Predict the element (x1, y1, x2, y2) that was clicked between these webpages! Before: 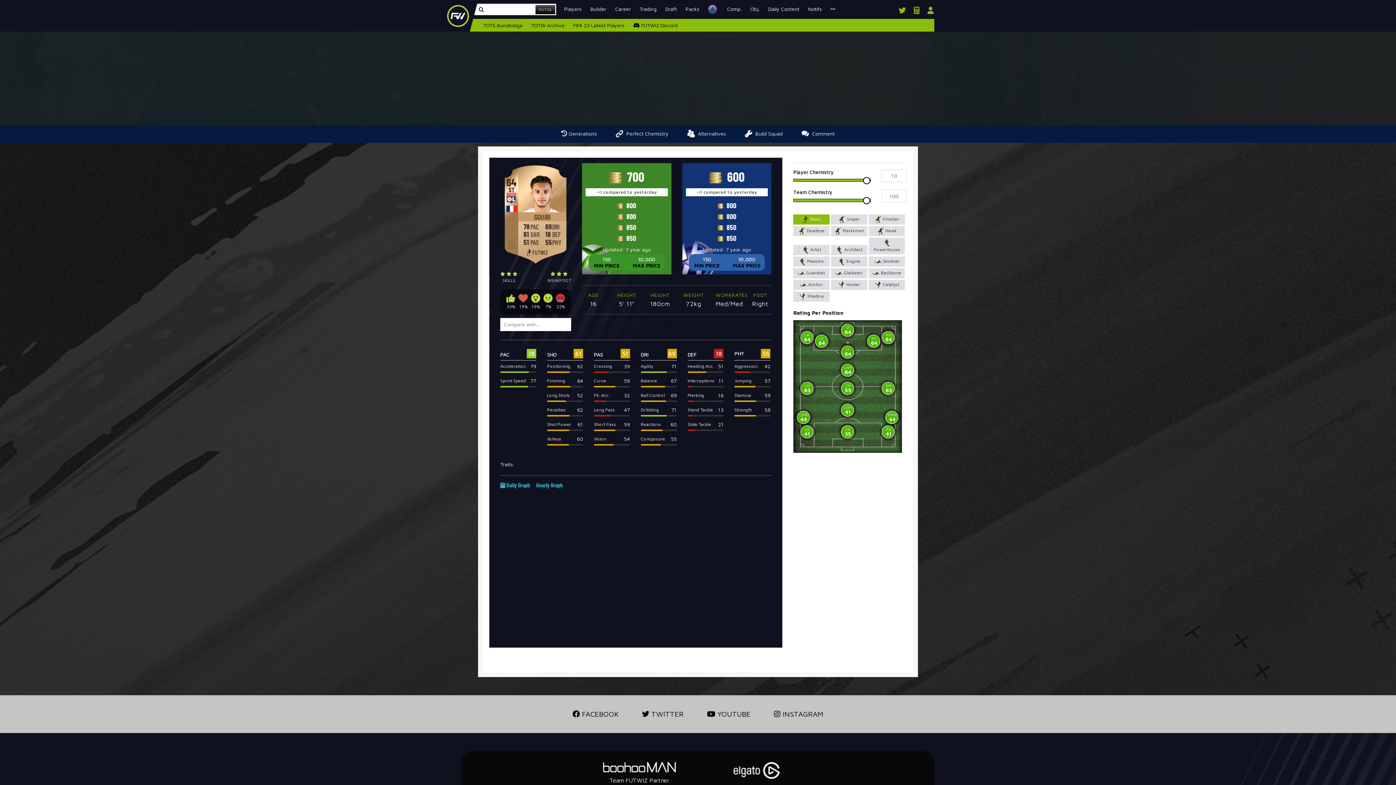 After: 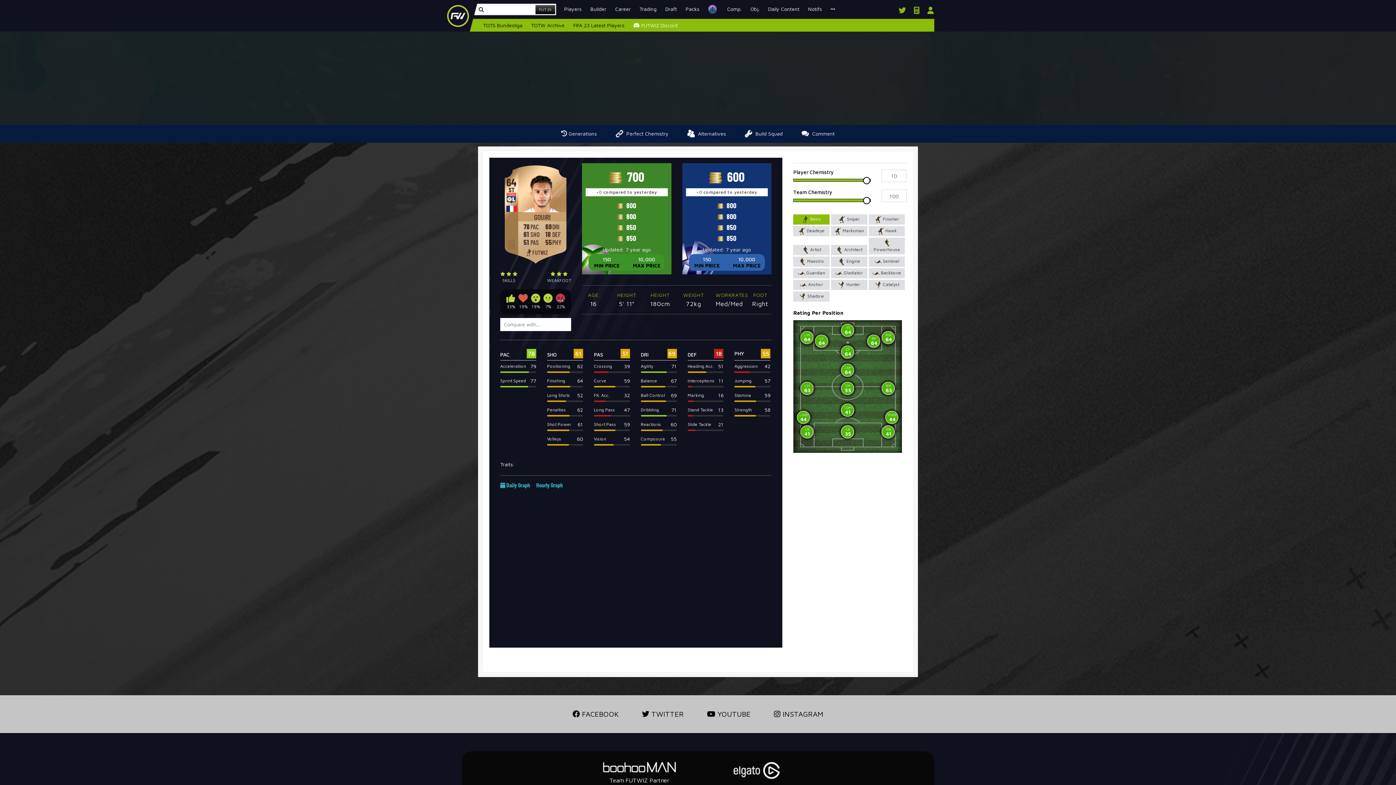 Action: label:  FUTWIZ Discord bbox: (629, 18, 682, 32)